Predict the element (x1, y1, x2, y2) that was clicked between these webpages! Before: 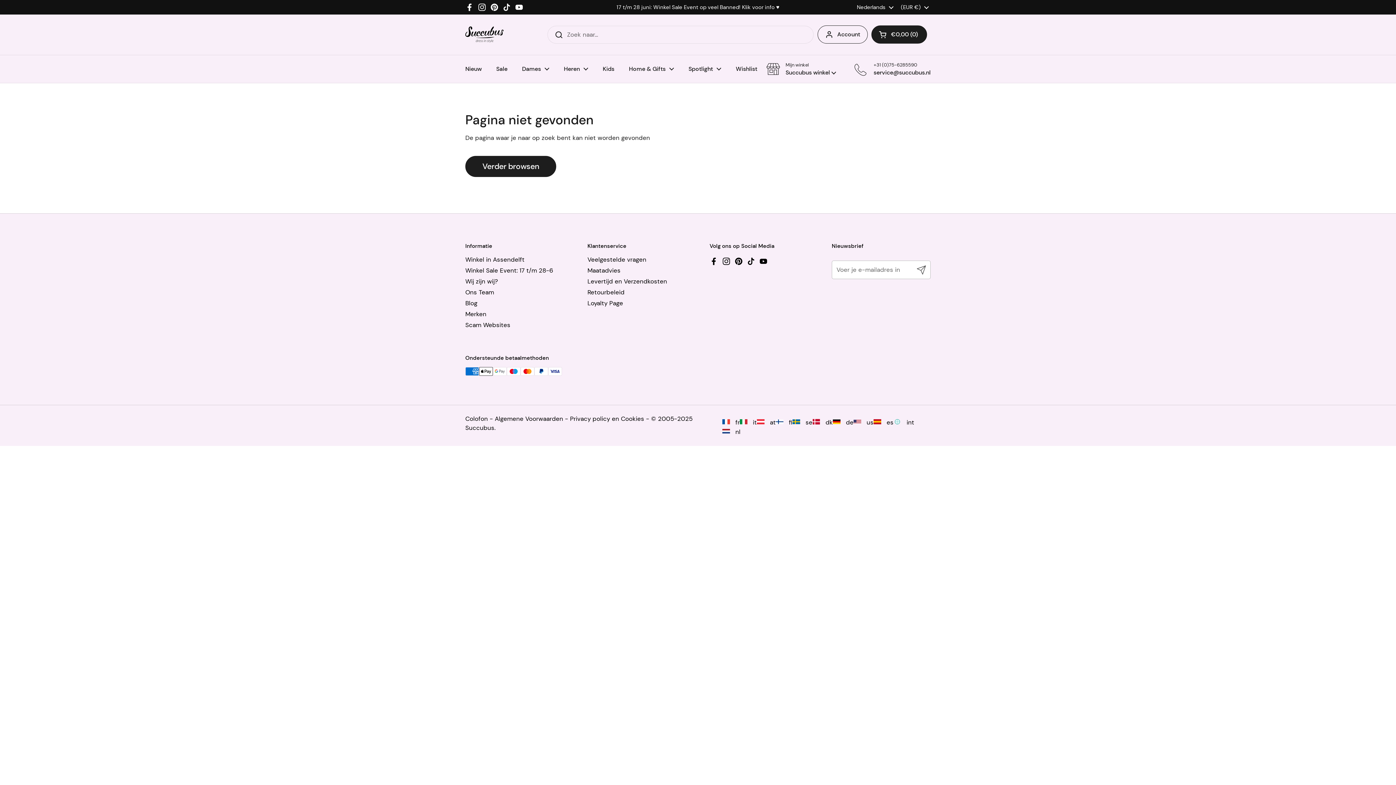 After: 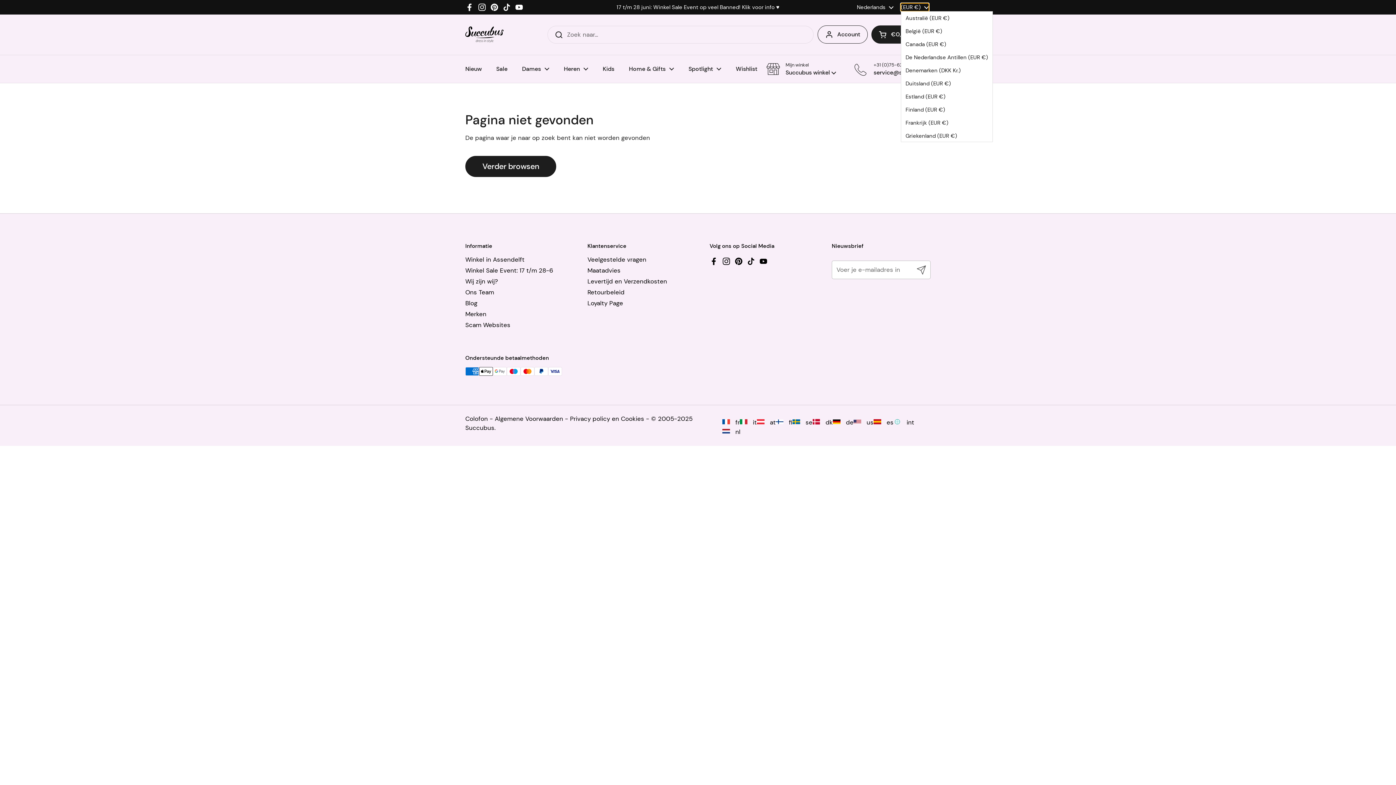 Action: label: (EUR €)  bbox: (901, 3, 929, 11)